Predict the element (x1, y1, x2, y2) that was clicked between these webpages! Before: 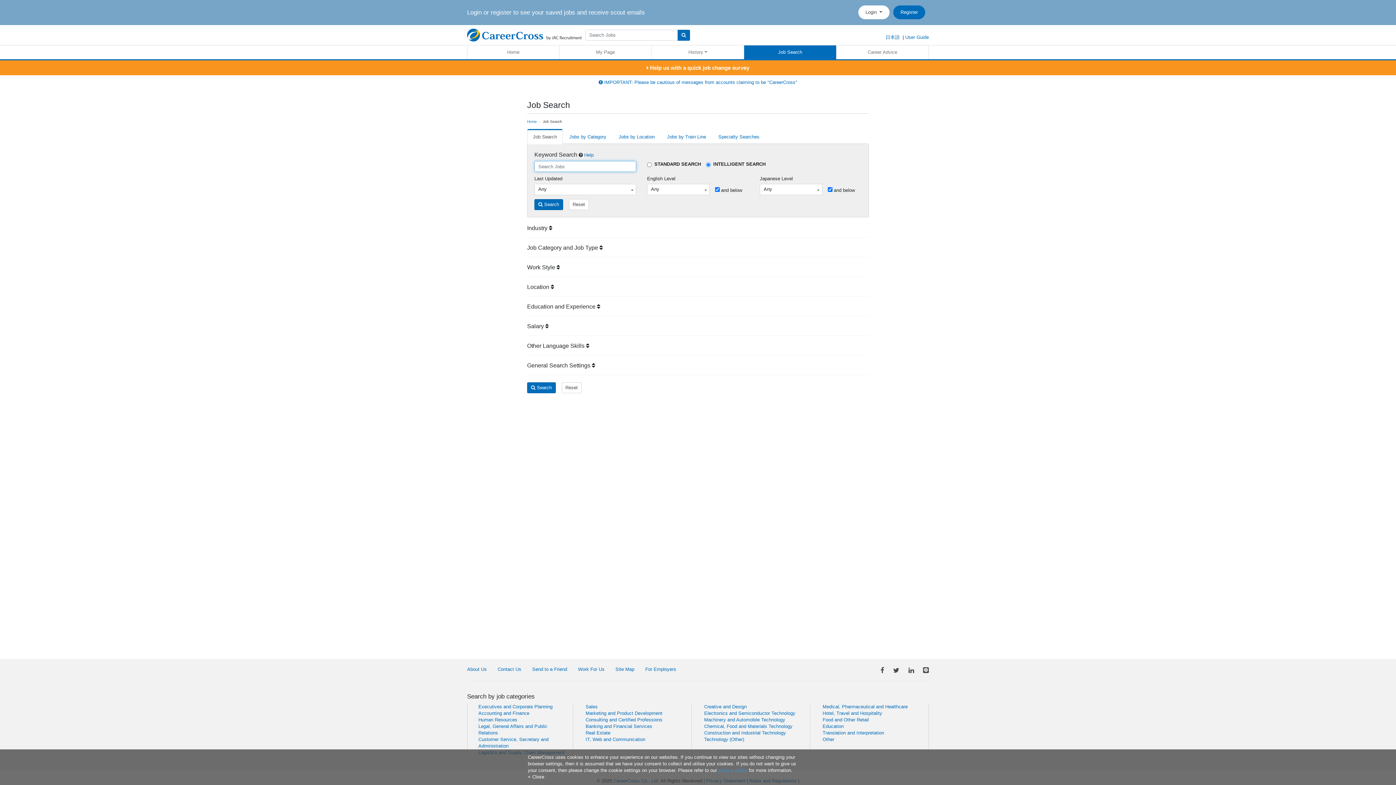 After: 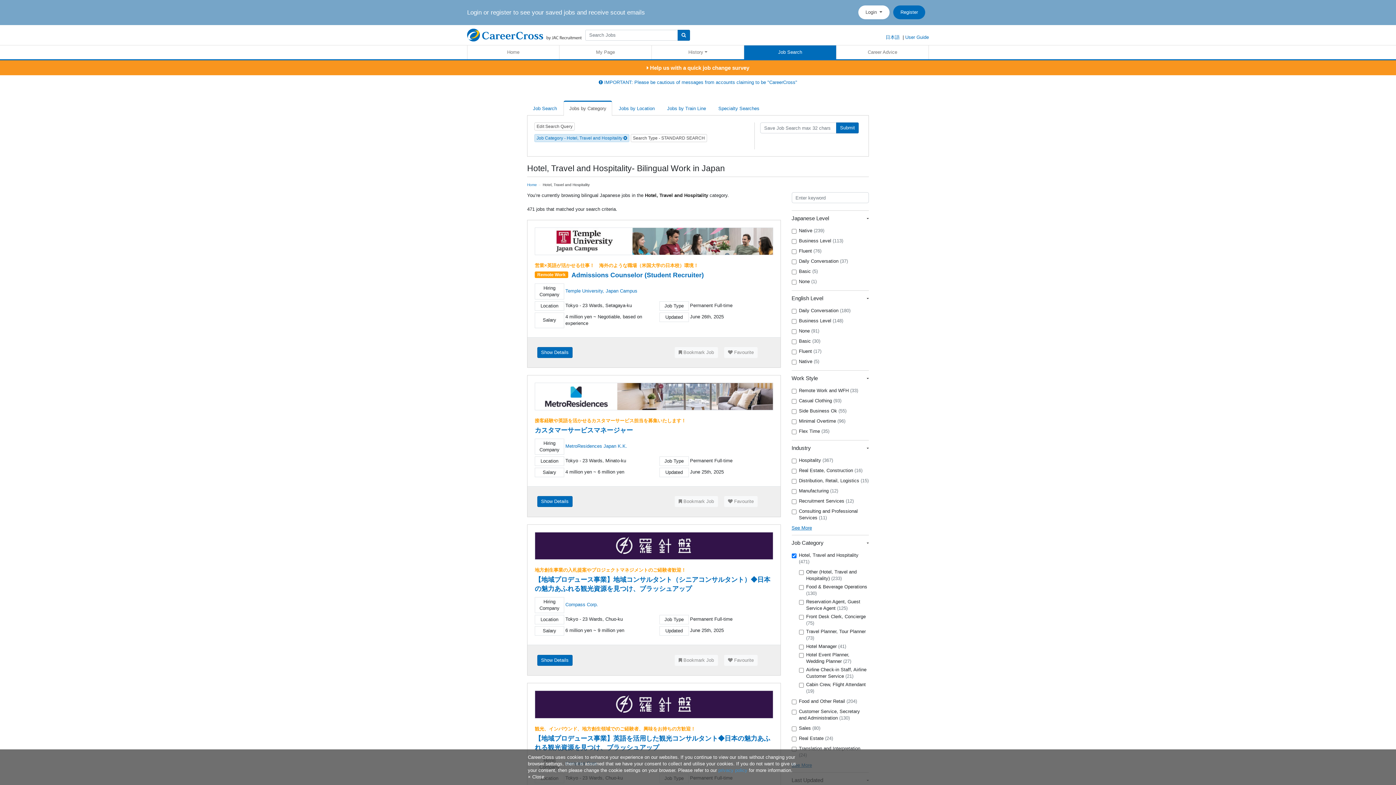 Action: label: Hotel, Travel and Hospitality bbox: (822, 710, 882, 716)